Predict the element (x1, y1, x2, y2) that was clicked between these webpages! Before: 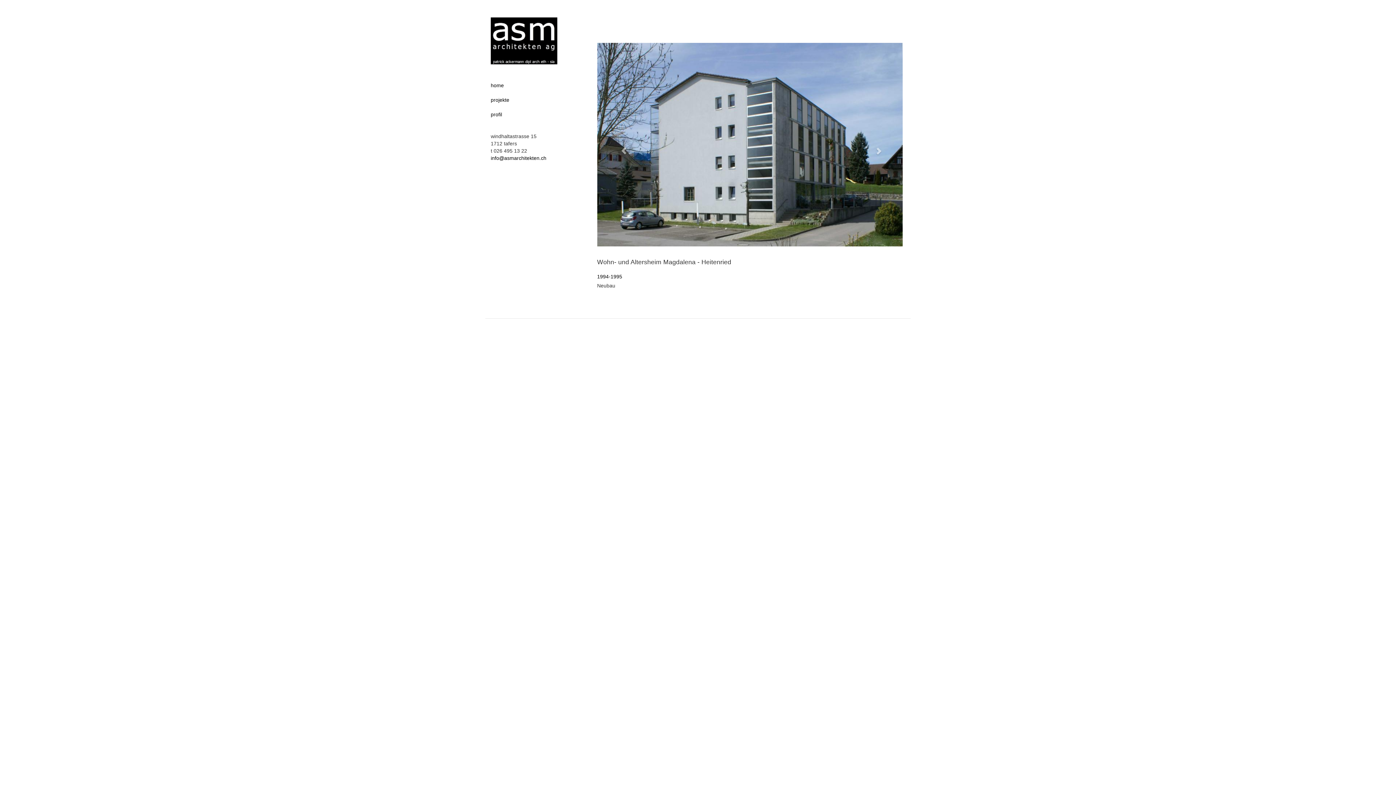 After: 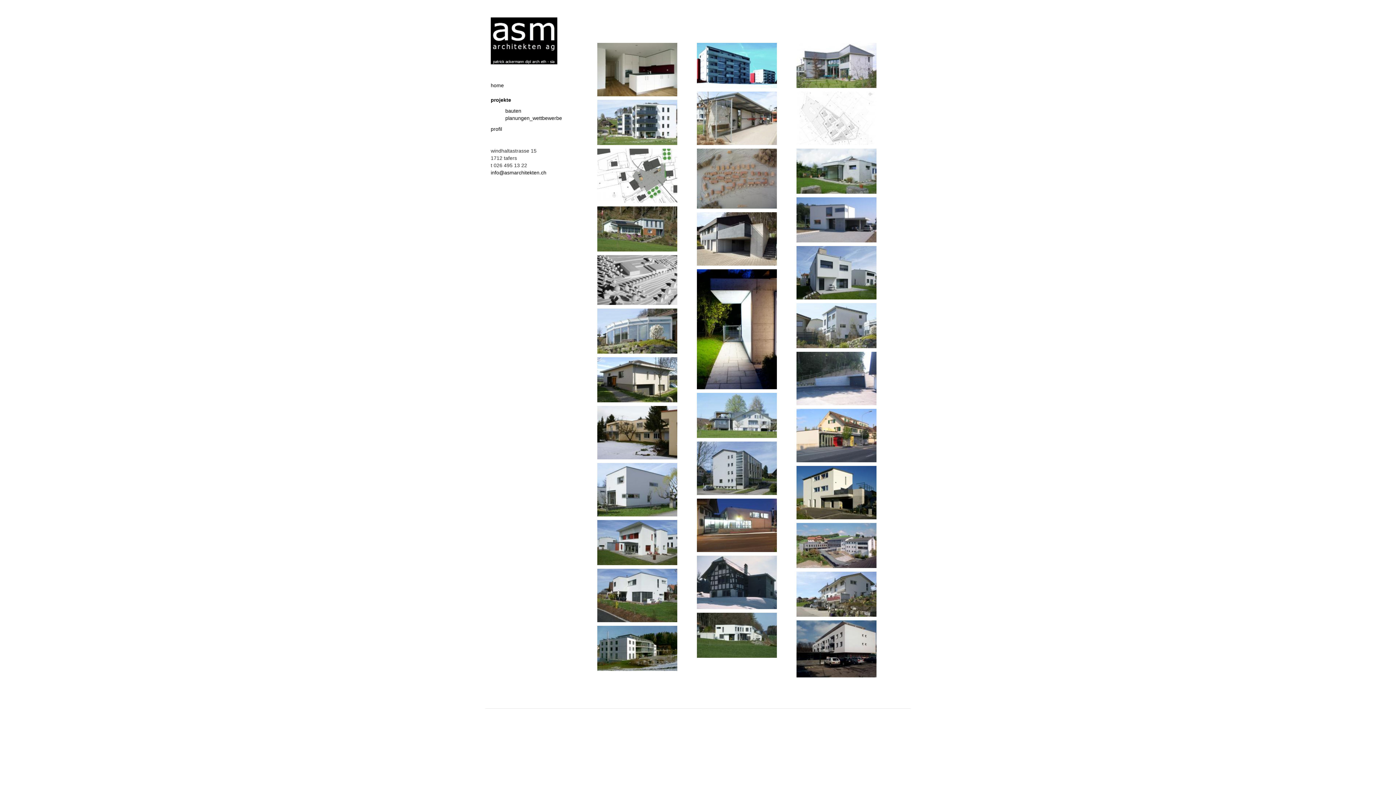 Action: bbox: (490, 92, 558, 107) label: projekte